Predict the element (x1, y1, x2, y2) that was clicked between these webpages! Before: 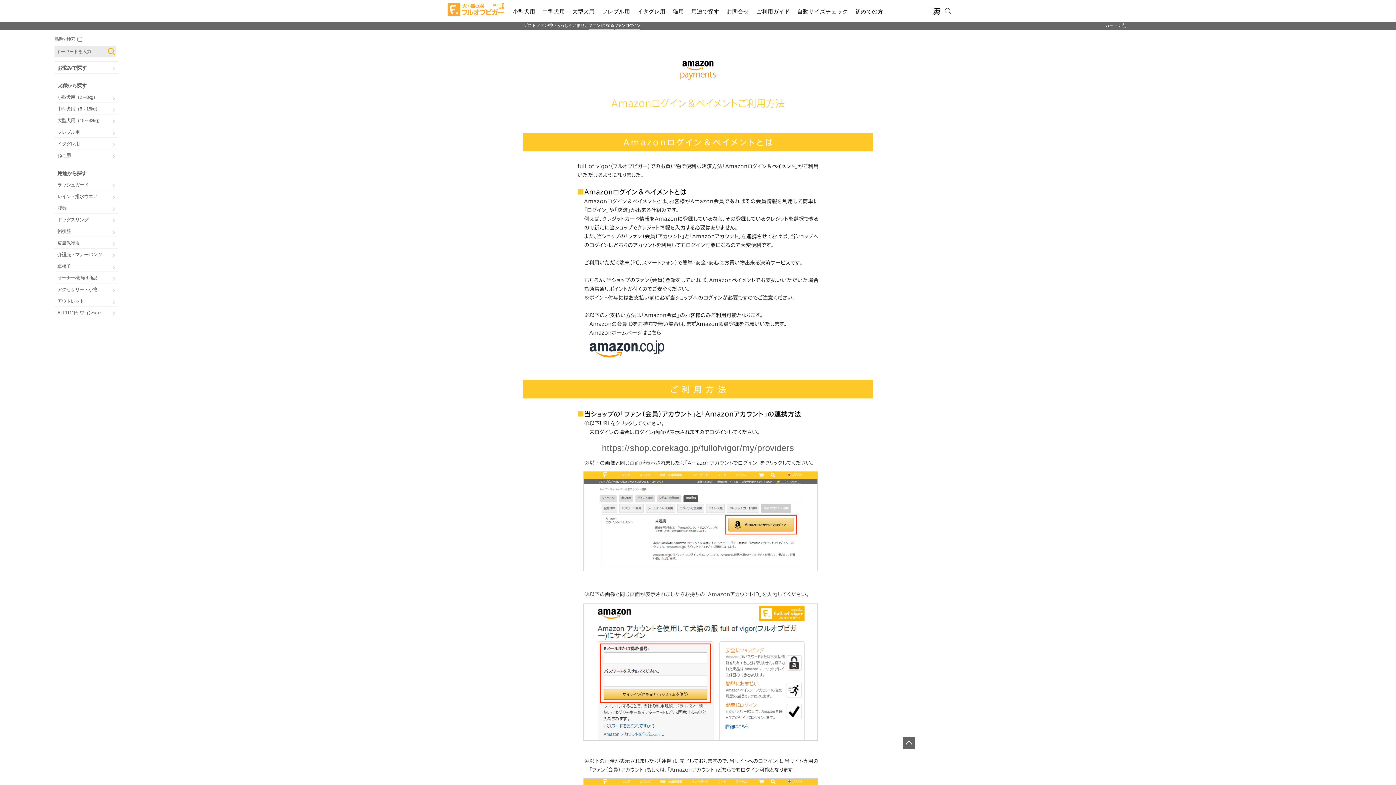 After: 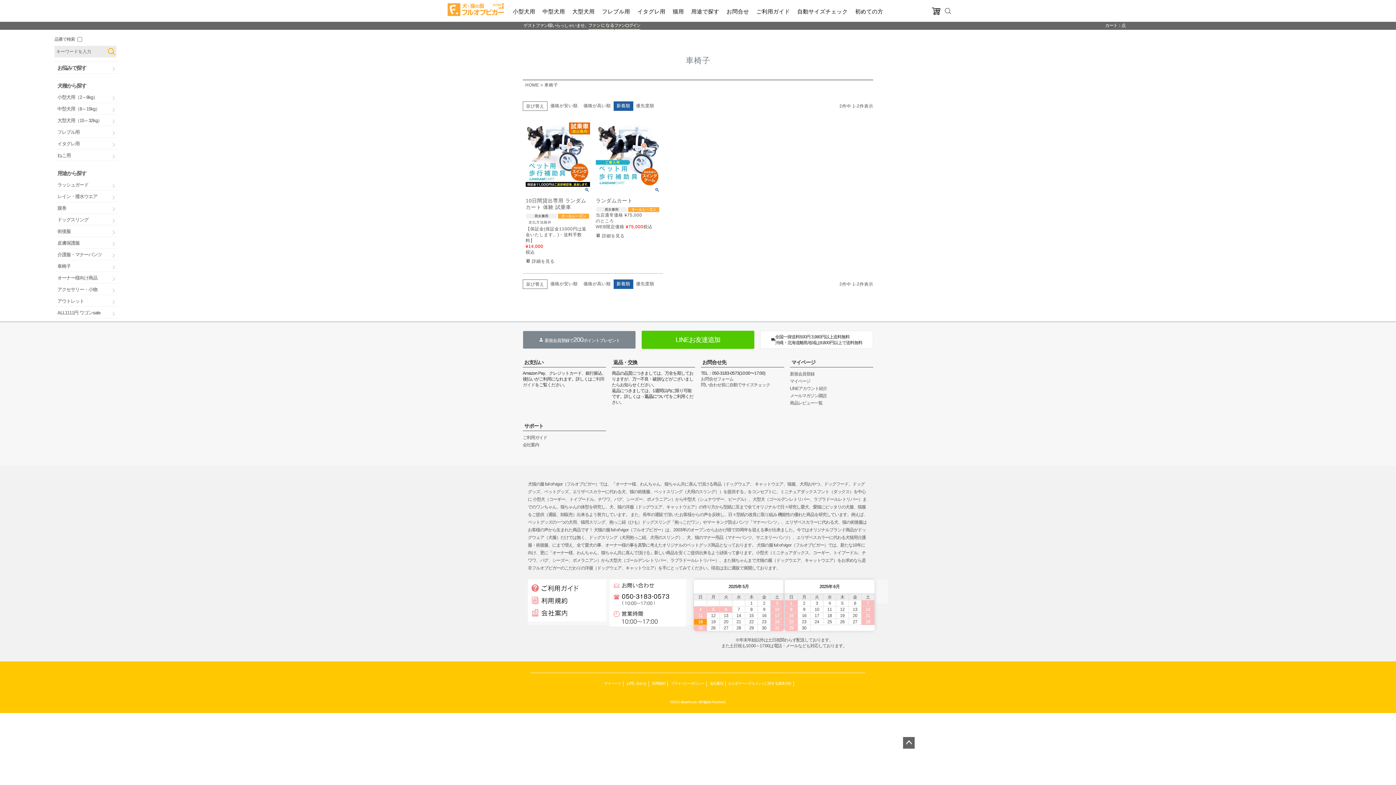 Action: bbox: (54, 260, 118, 272) label: 車椅子